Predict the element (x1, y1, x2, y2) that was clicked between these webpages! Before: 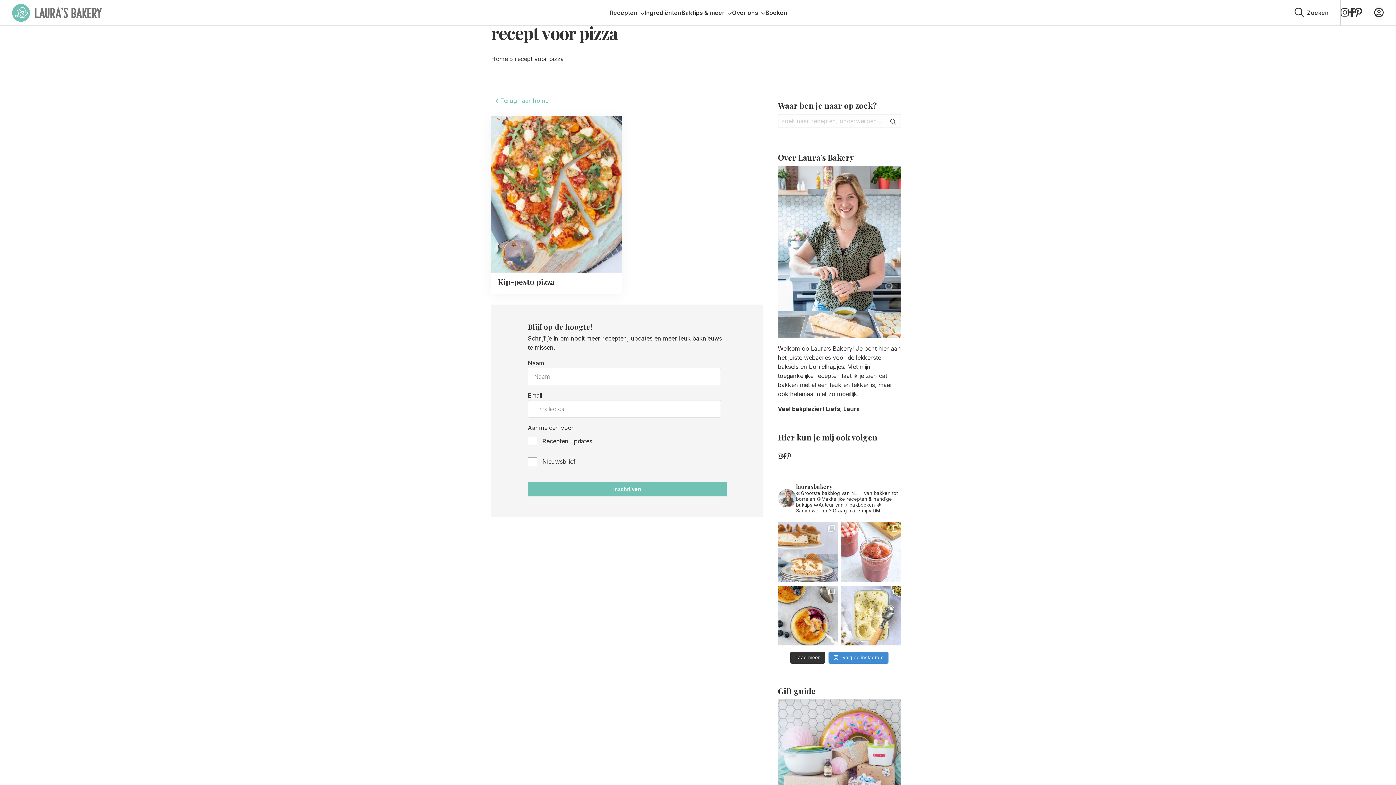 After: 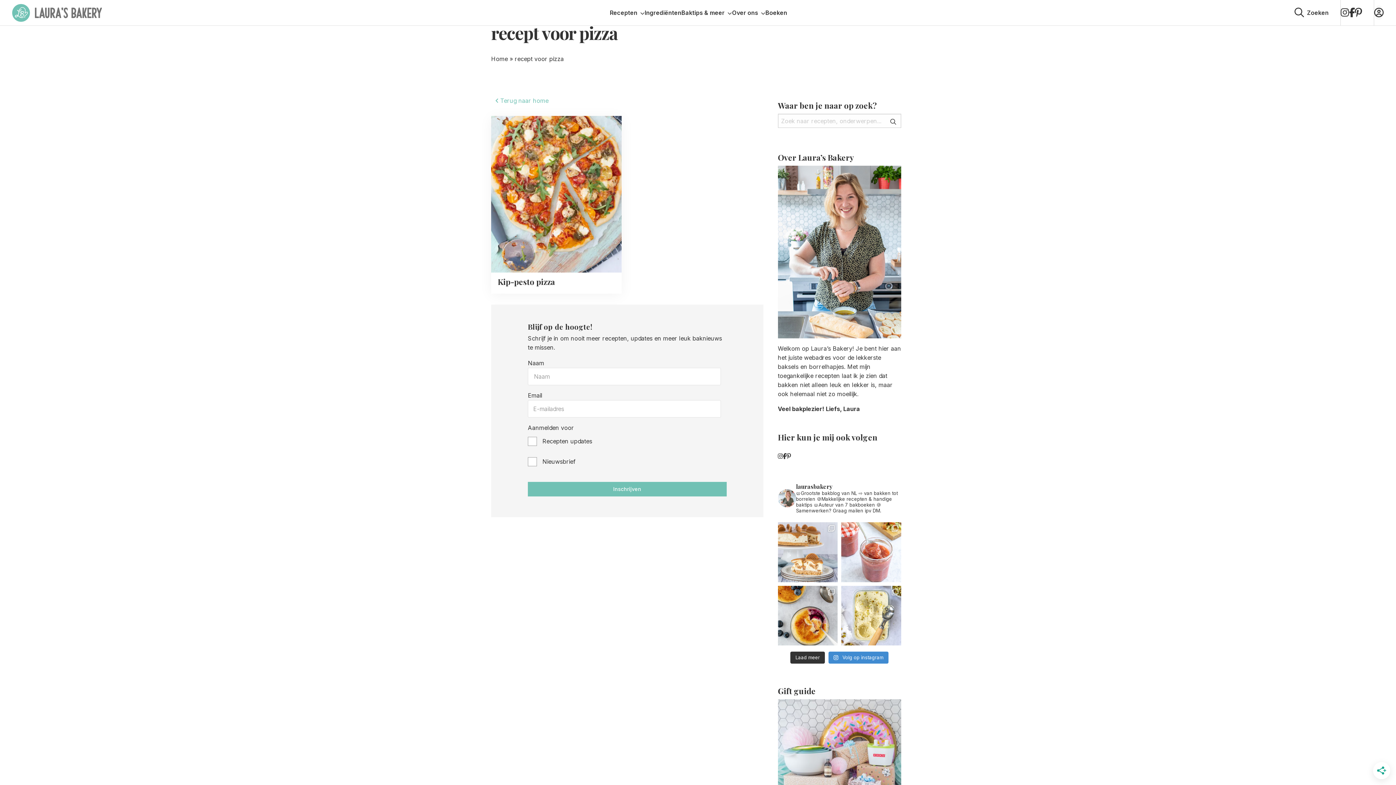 Action: bbox: (778, 757, 901, 764)